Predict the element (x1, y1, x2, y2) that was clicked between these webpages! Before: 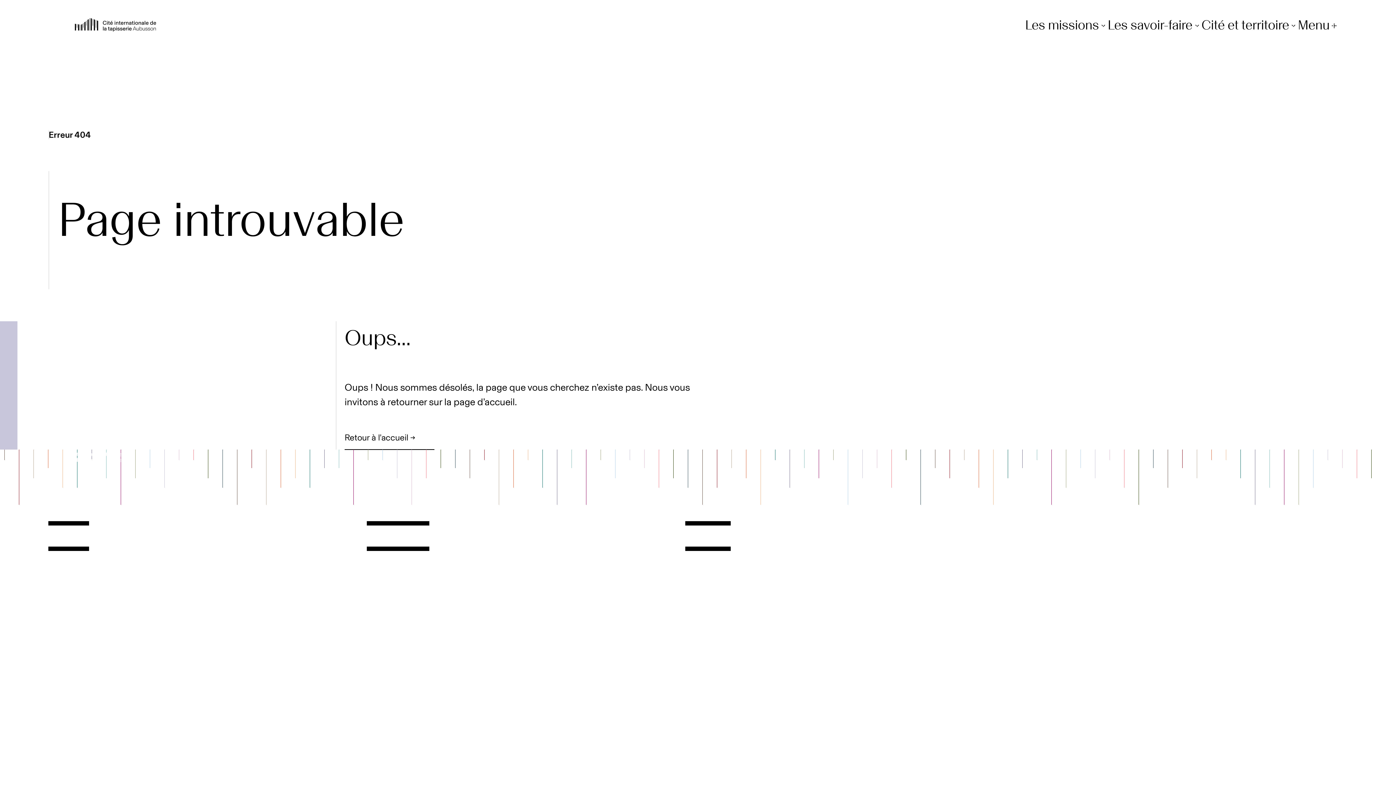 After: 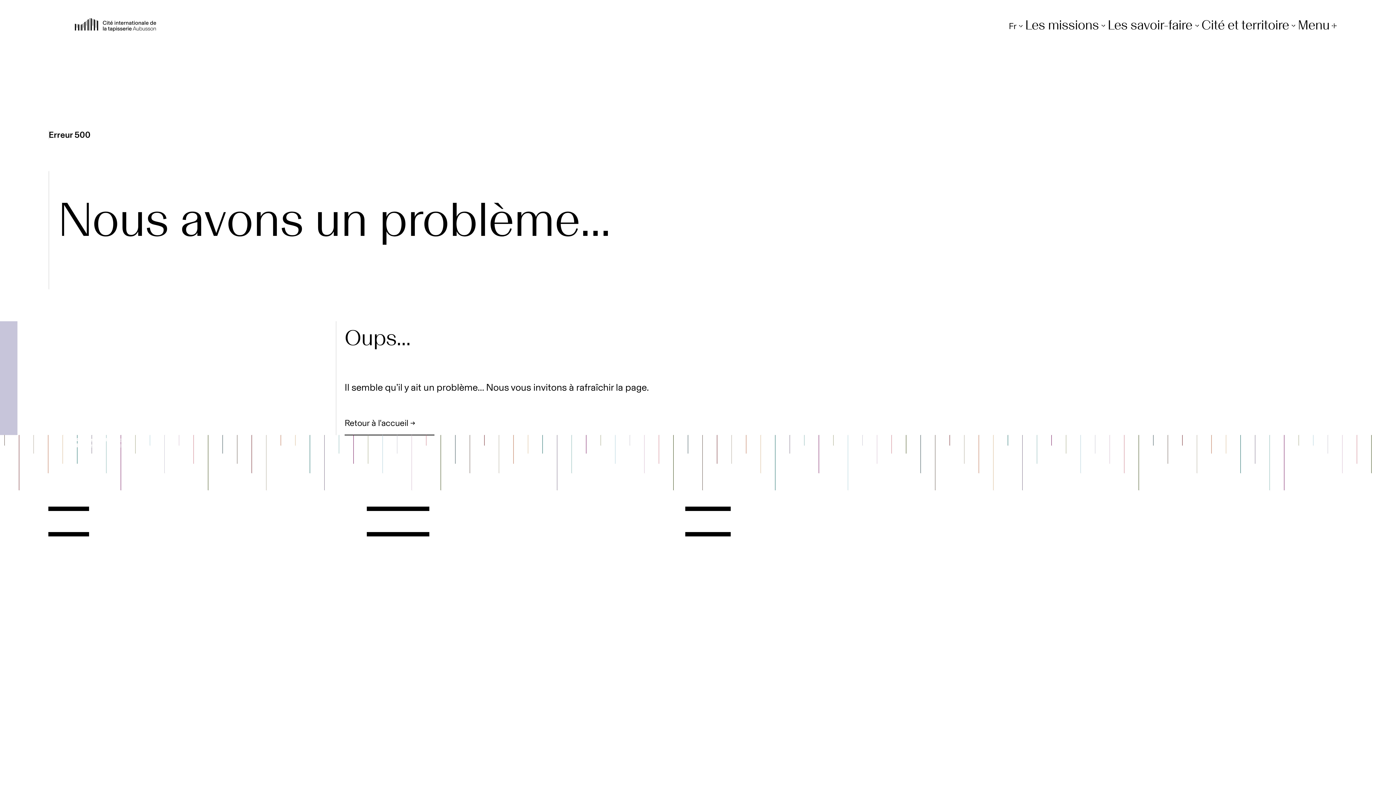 Action: bbox: (282, 630, 334, 641) label: Les actualités